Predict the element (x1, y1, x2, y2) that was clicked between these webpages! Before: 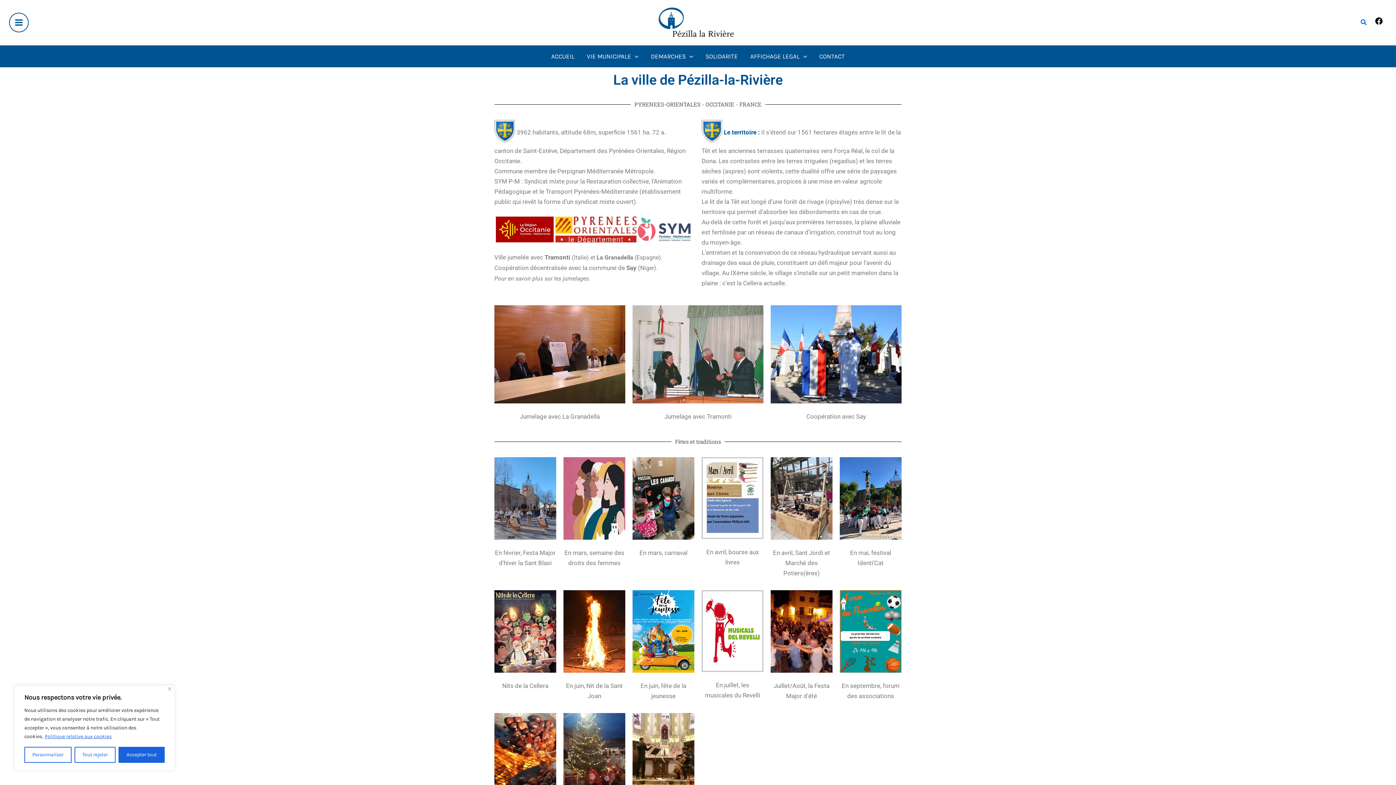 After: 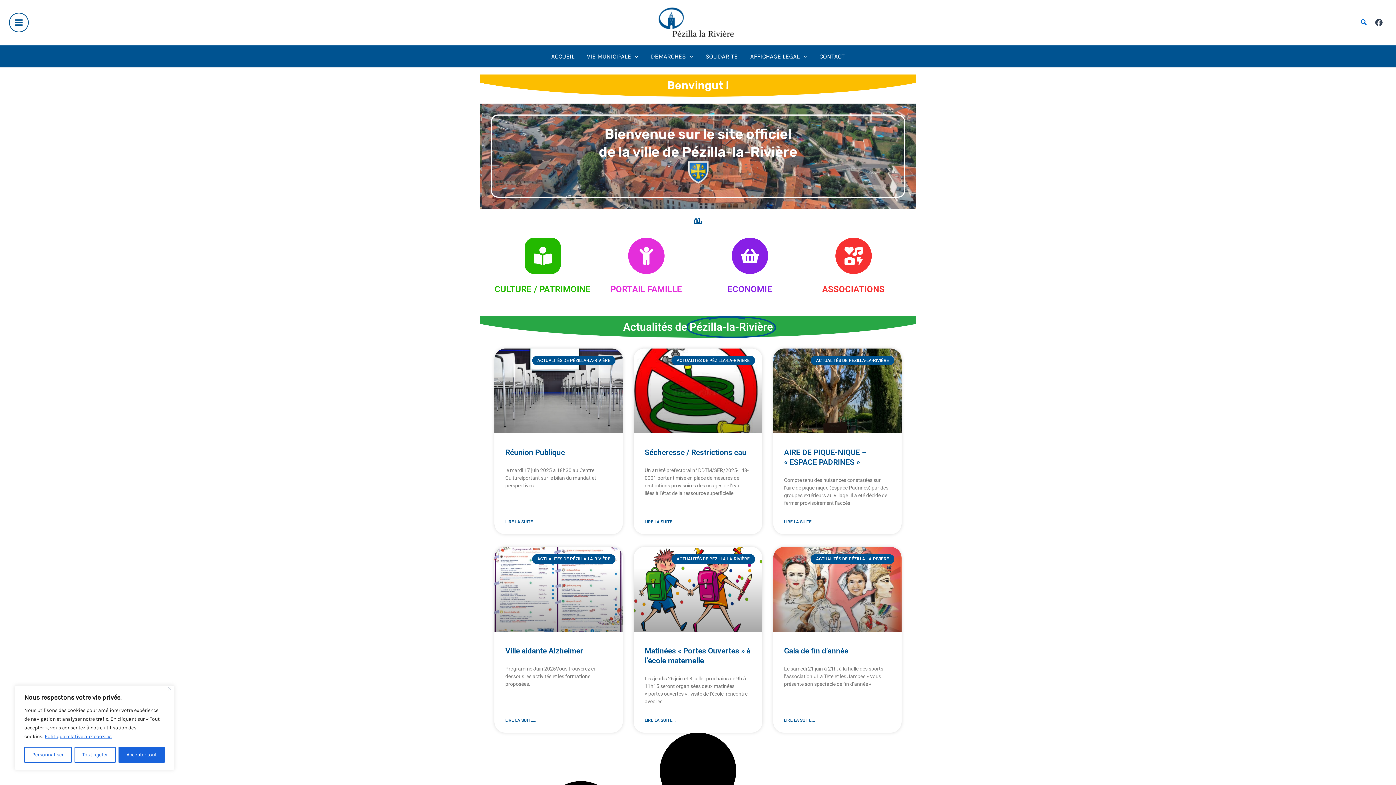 Action: bbox: (545, 45, 580, 67) label: ACCUEIL